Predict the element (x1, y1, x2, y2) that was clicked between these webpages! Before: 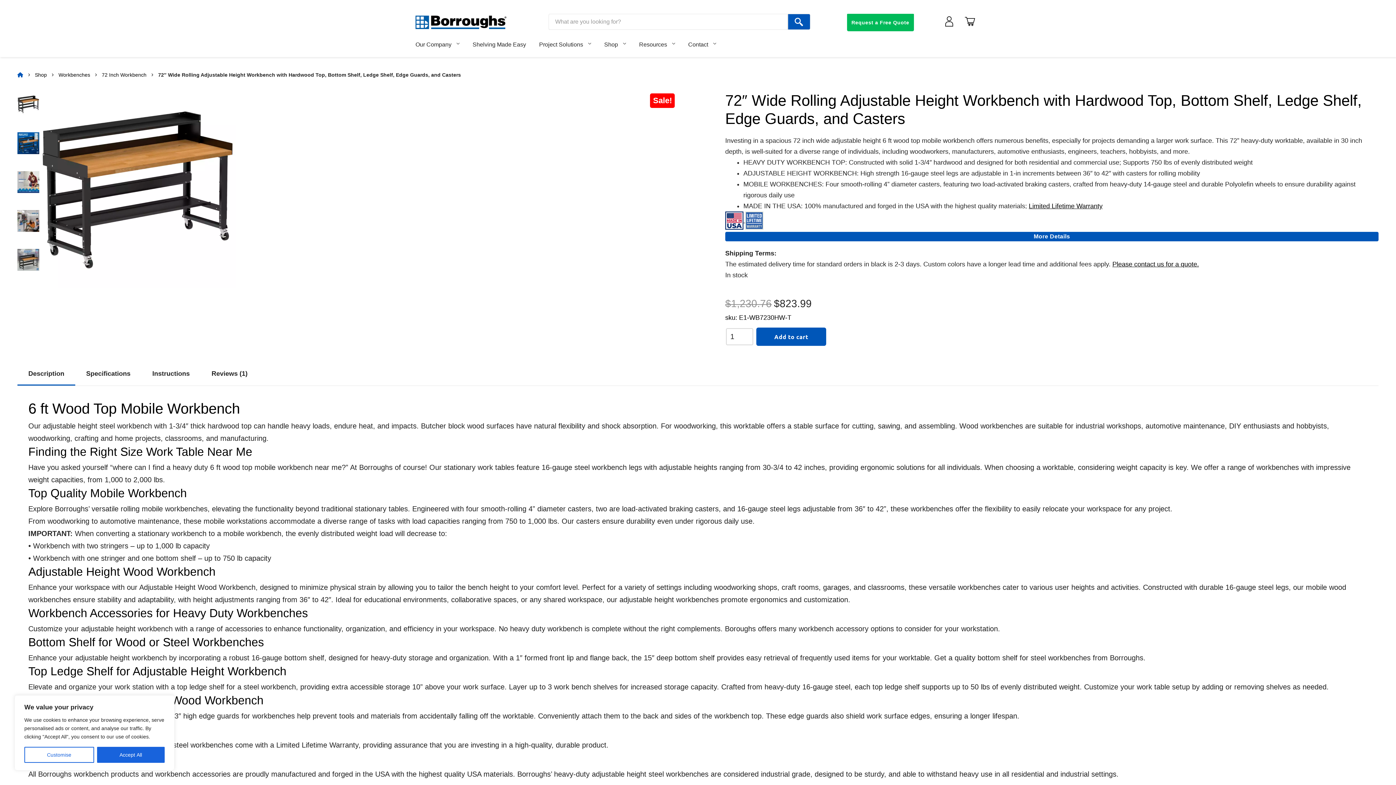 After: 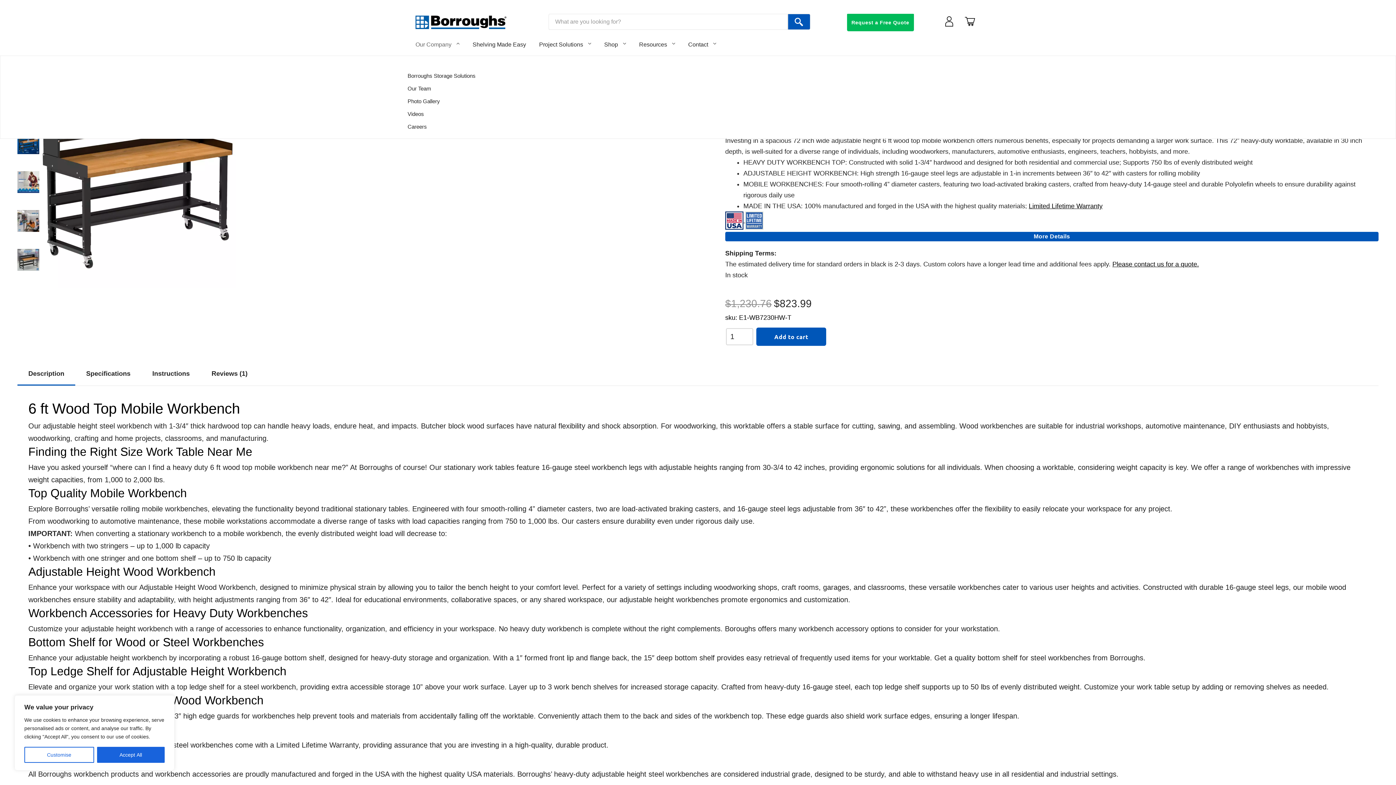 Action: label: Our Company bbox: (415, 37, 466, 52)